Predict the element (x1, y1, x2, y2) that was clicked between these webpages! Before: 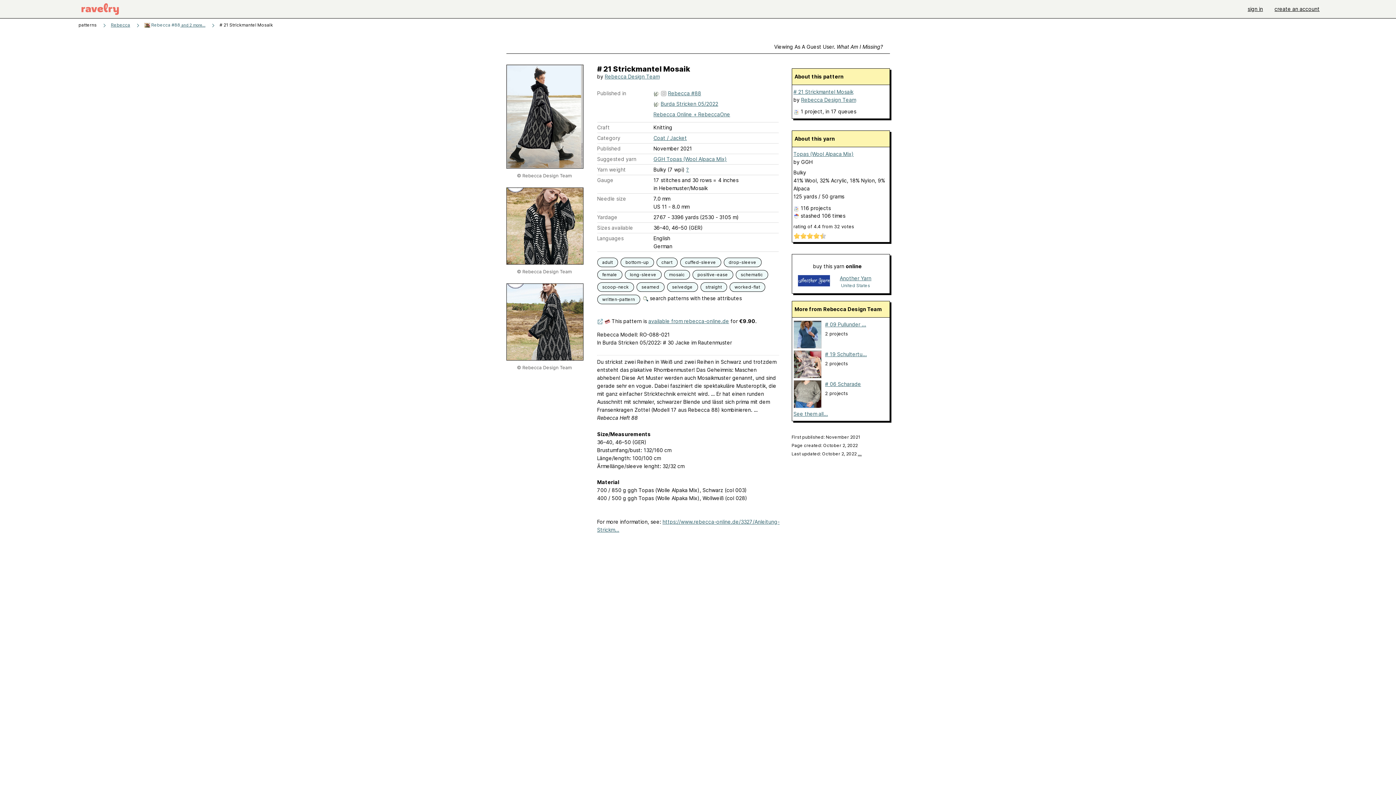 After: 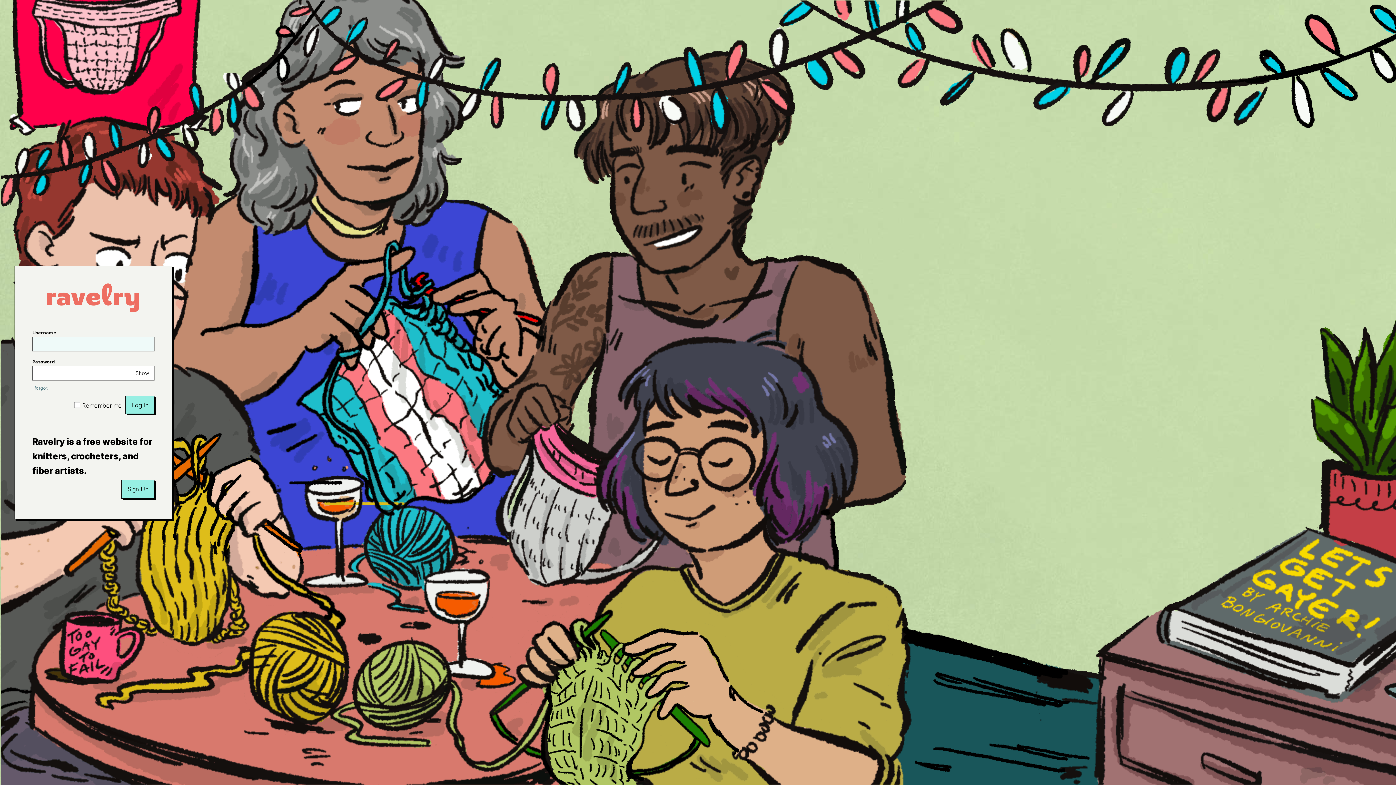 Action: bbox: (600, 283, 630, 290) label: scoop-neck